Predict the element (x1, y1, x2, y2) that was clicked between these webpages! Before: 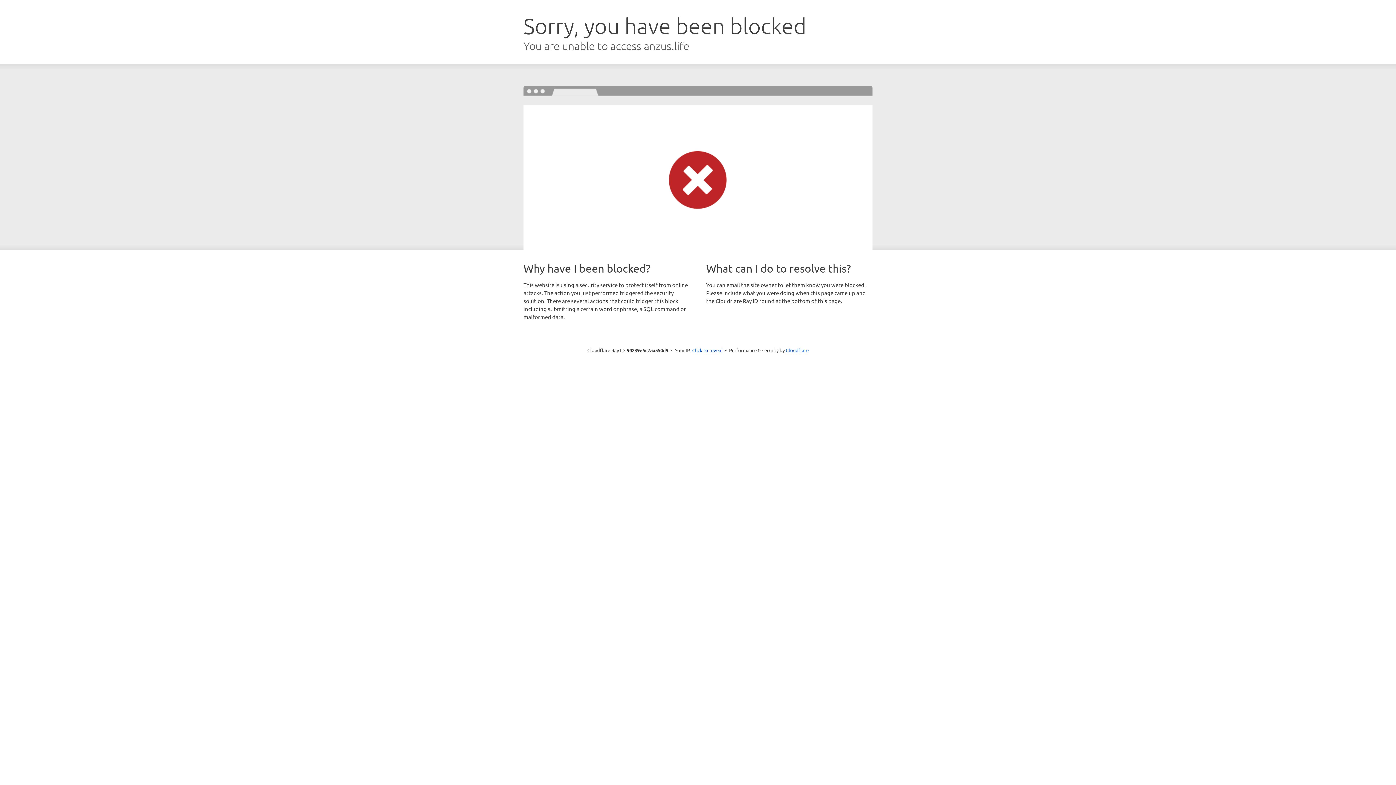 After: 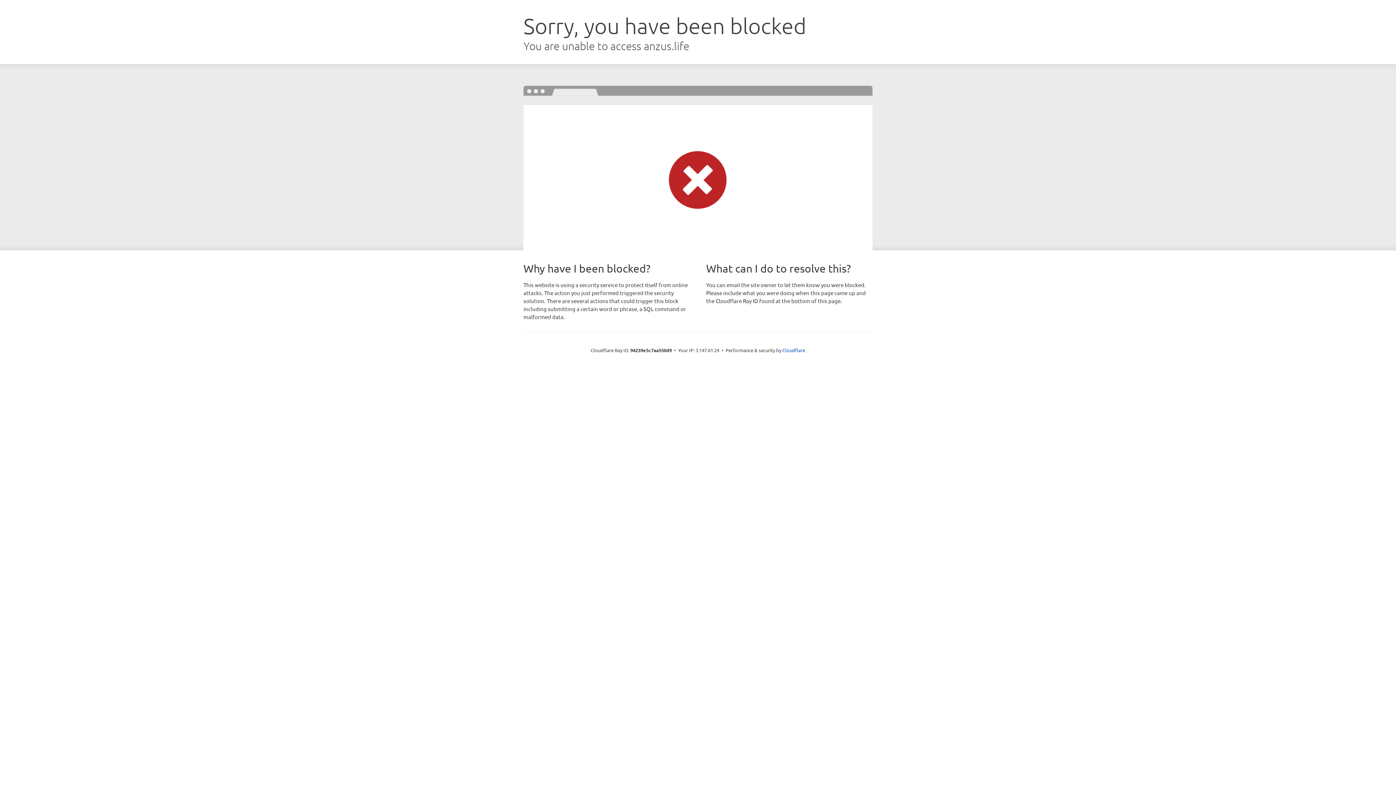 Action: label: Click to reveal bbox: (692, 346, 722, 353)